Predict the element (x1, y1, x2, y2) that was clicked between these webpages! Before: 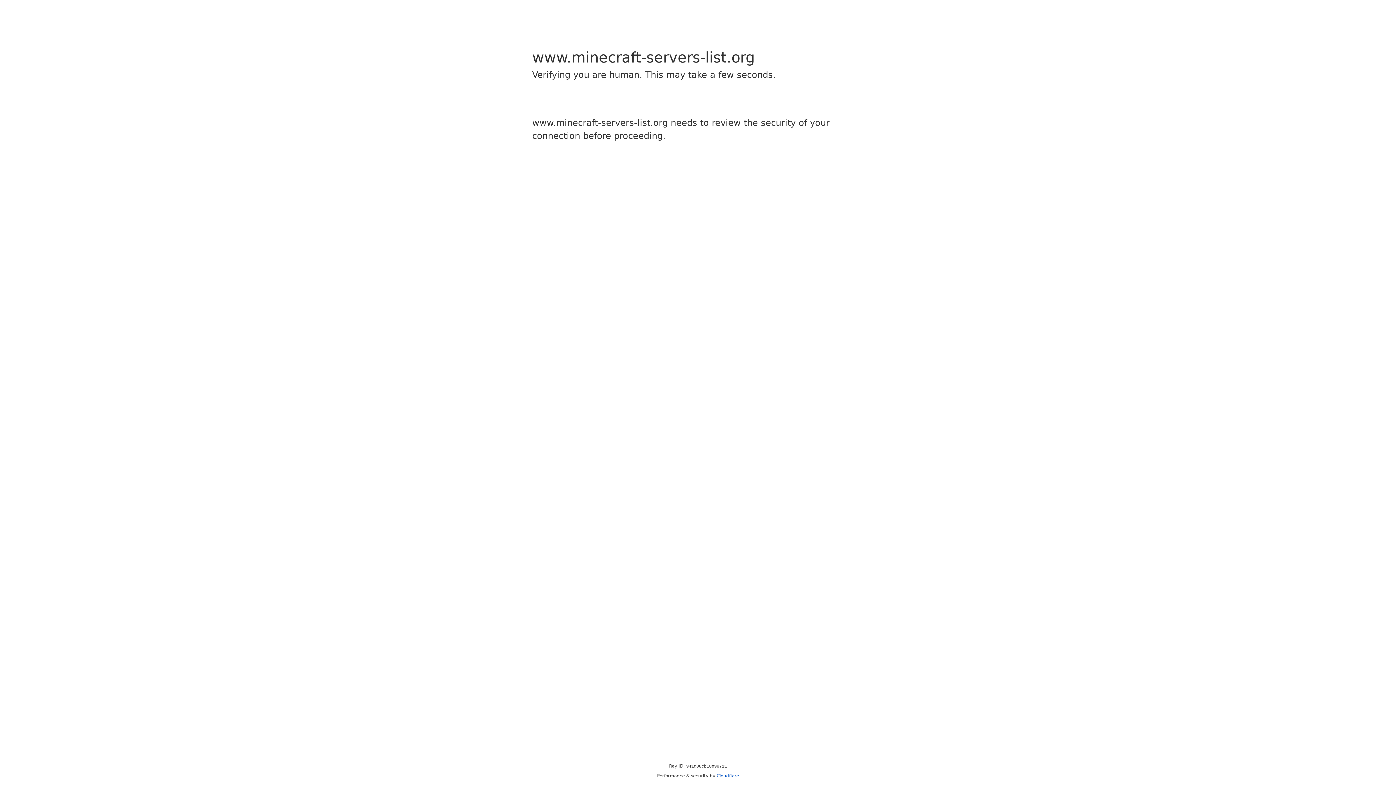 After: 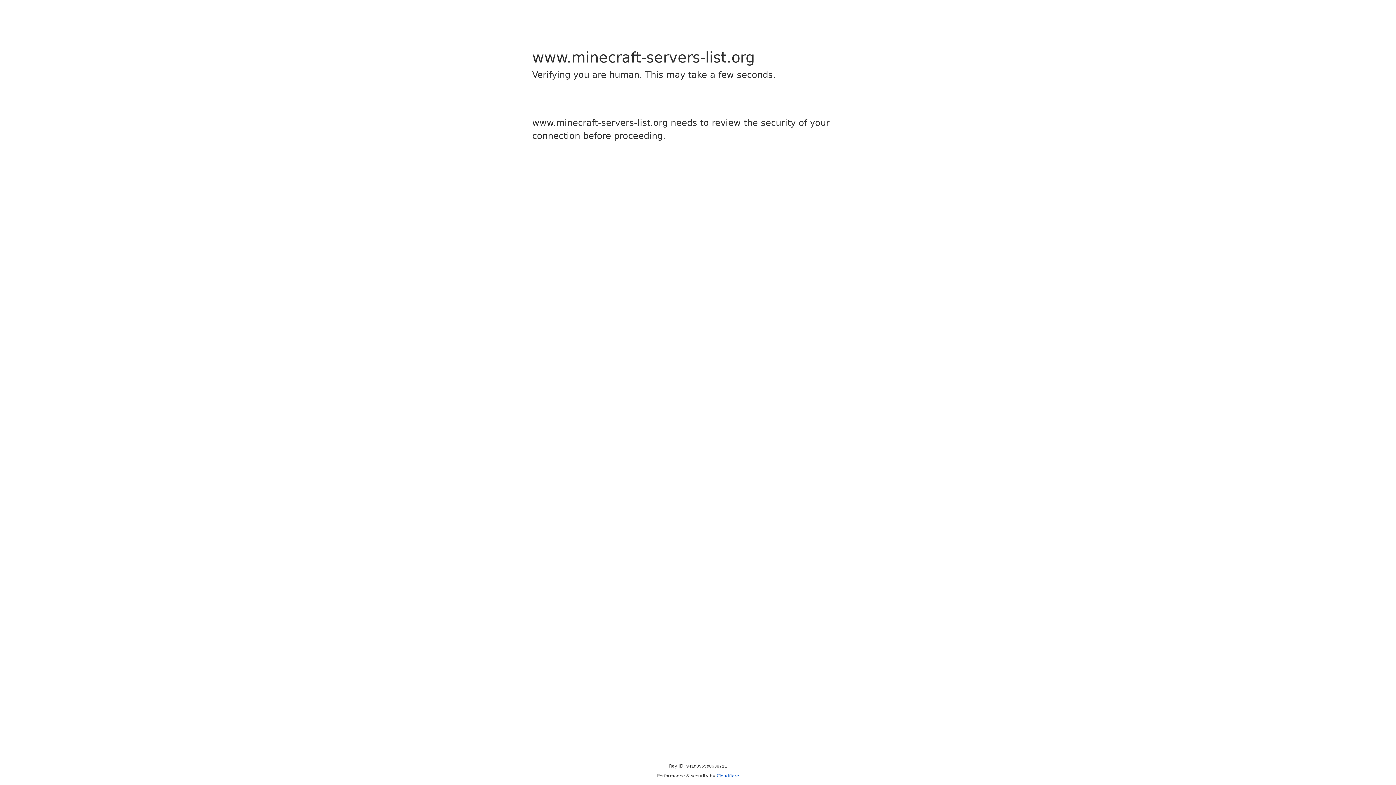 Action: label: Cloudflare bbox: (716, 773, 739, 778)